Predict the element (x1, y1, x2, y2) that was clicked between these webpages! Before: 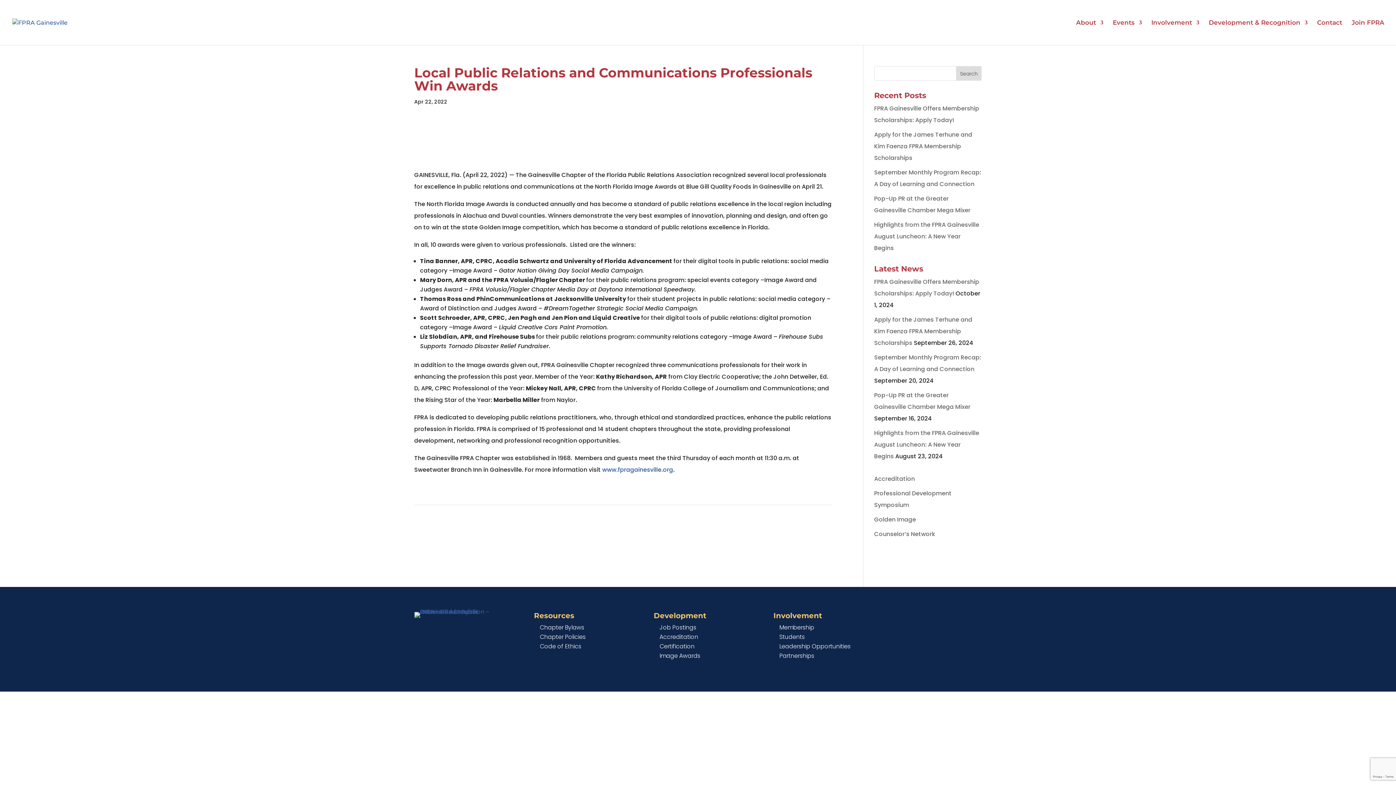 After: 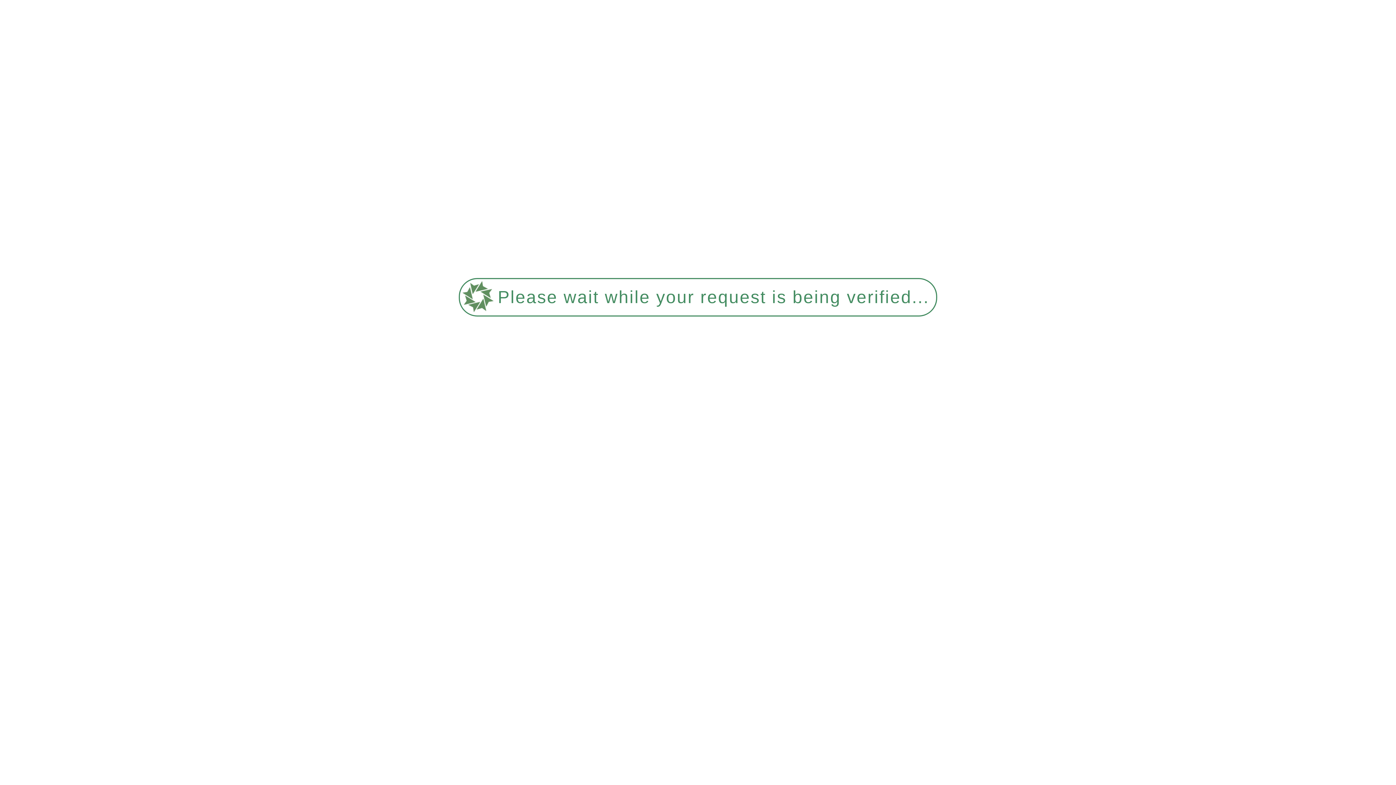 Action: bbox: (874, 315, 972, 347) label: Apply for the James Terhune and Kim Faenza FPRA Membership Scholarships